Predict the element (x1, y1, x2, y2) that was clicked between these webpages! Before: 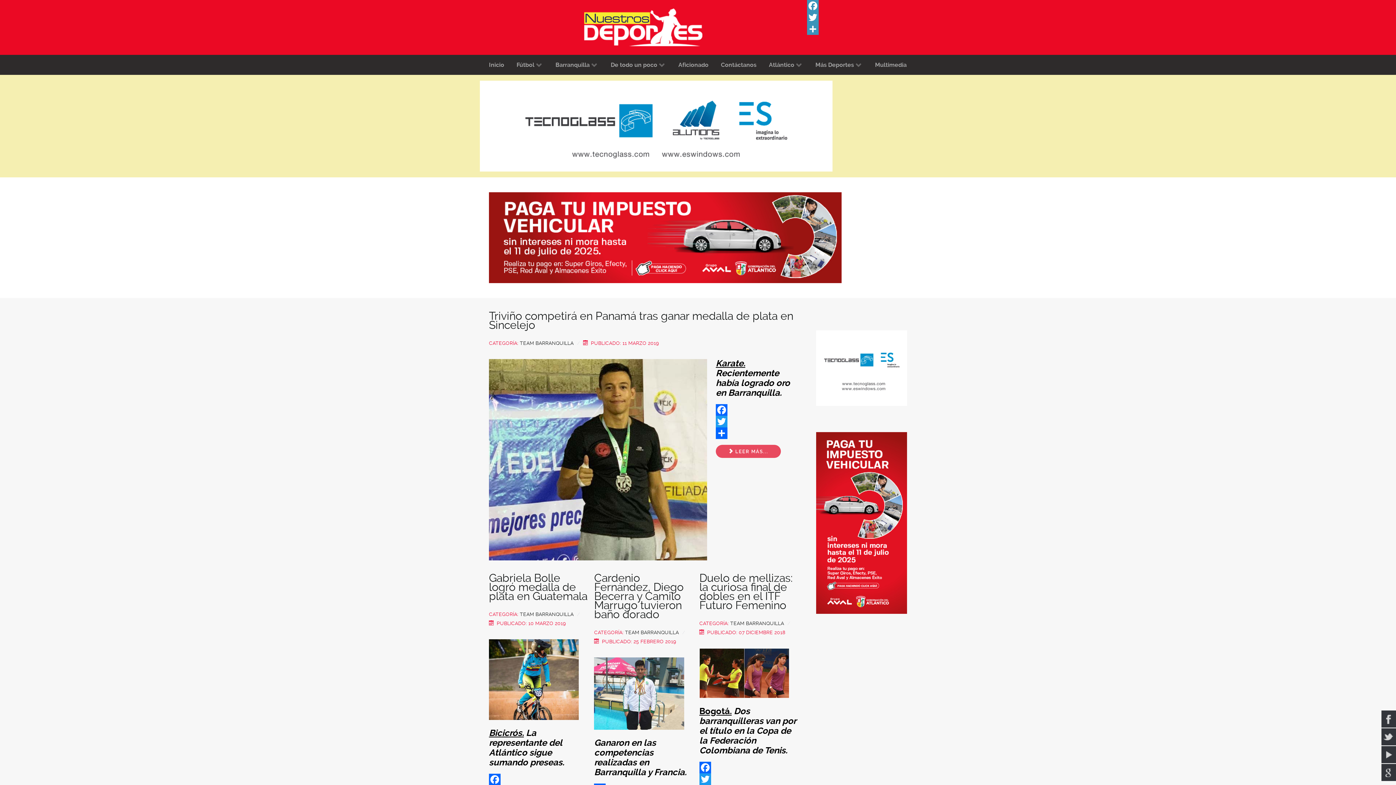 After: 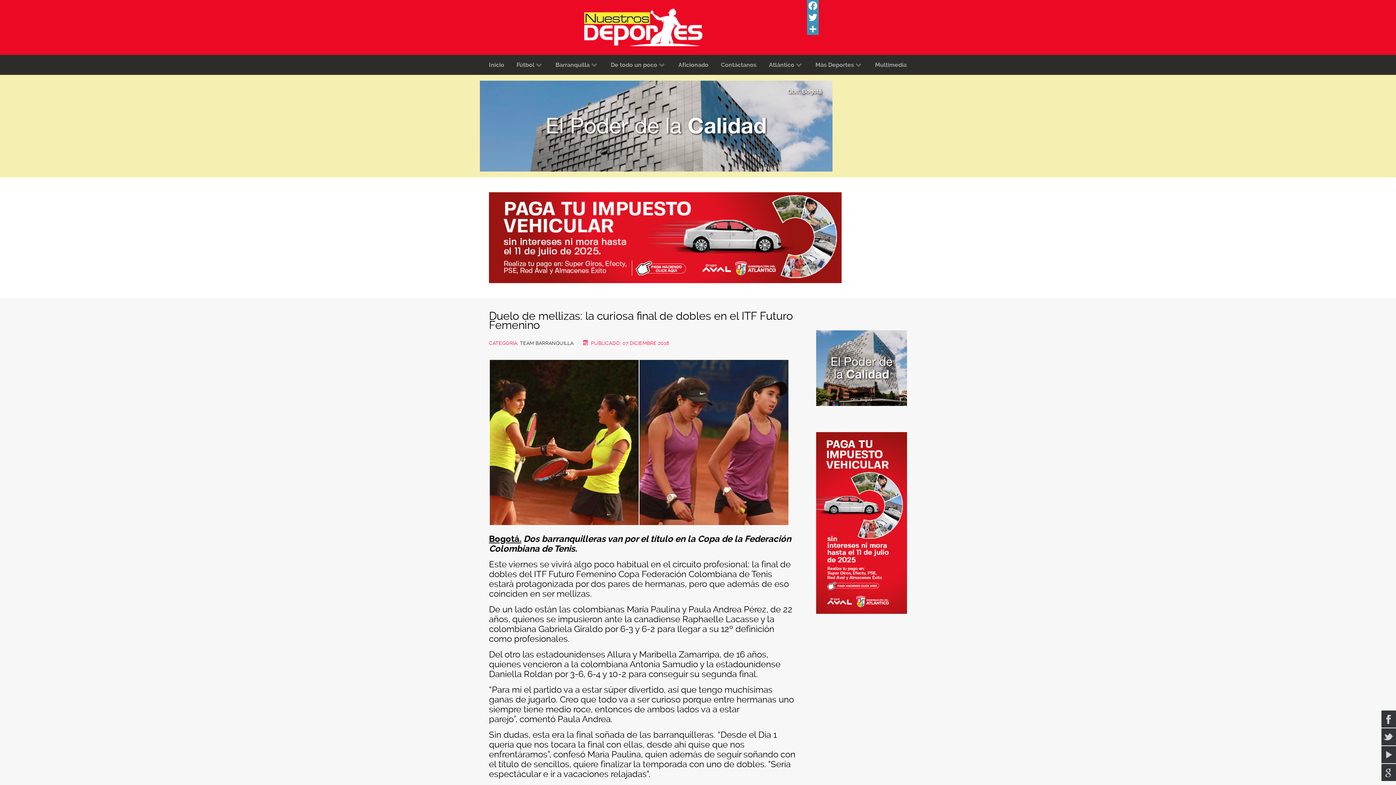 Action: bbox: (699, 572, 792, 612) label: Duelo de mellizas: la curiosa final de dobles en el ITF Futuro Femenino